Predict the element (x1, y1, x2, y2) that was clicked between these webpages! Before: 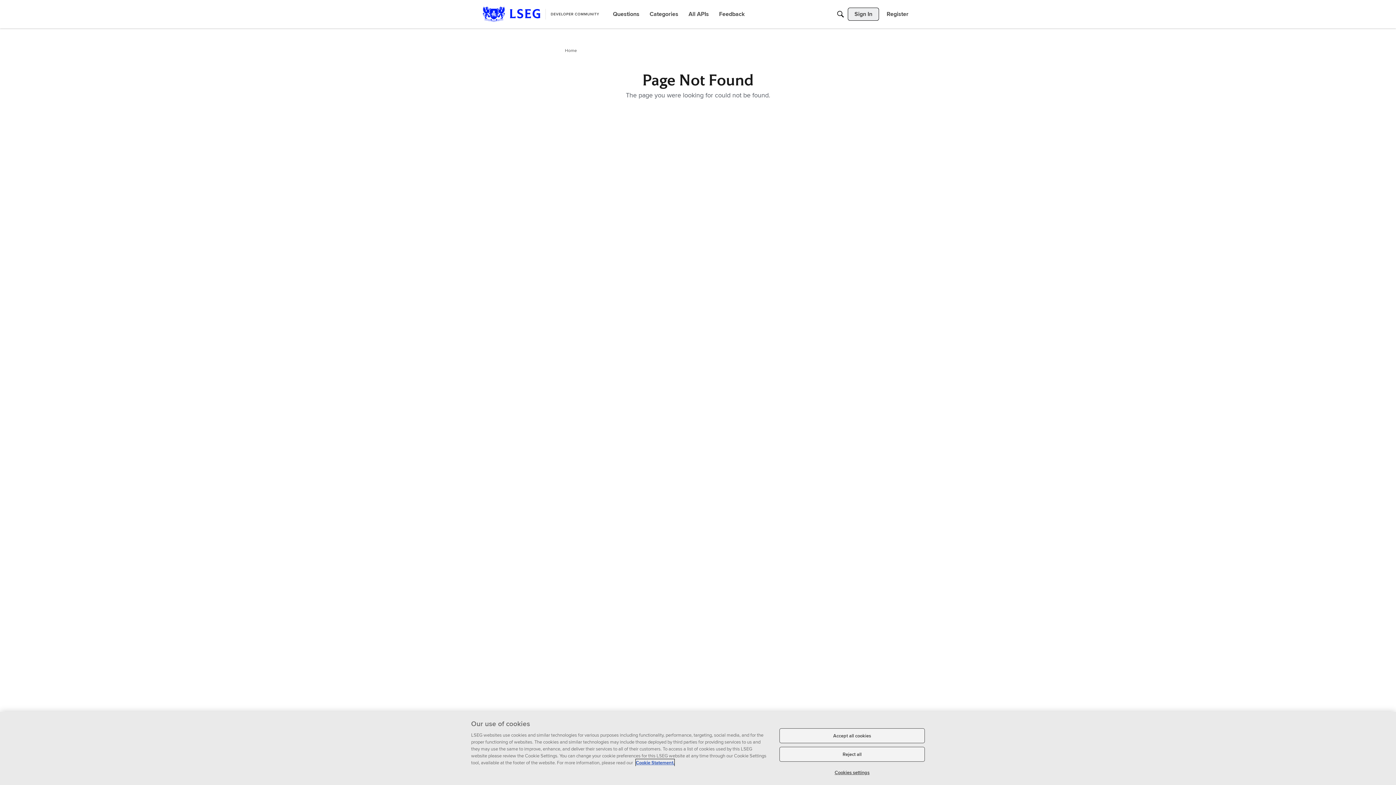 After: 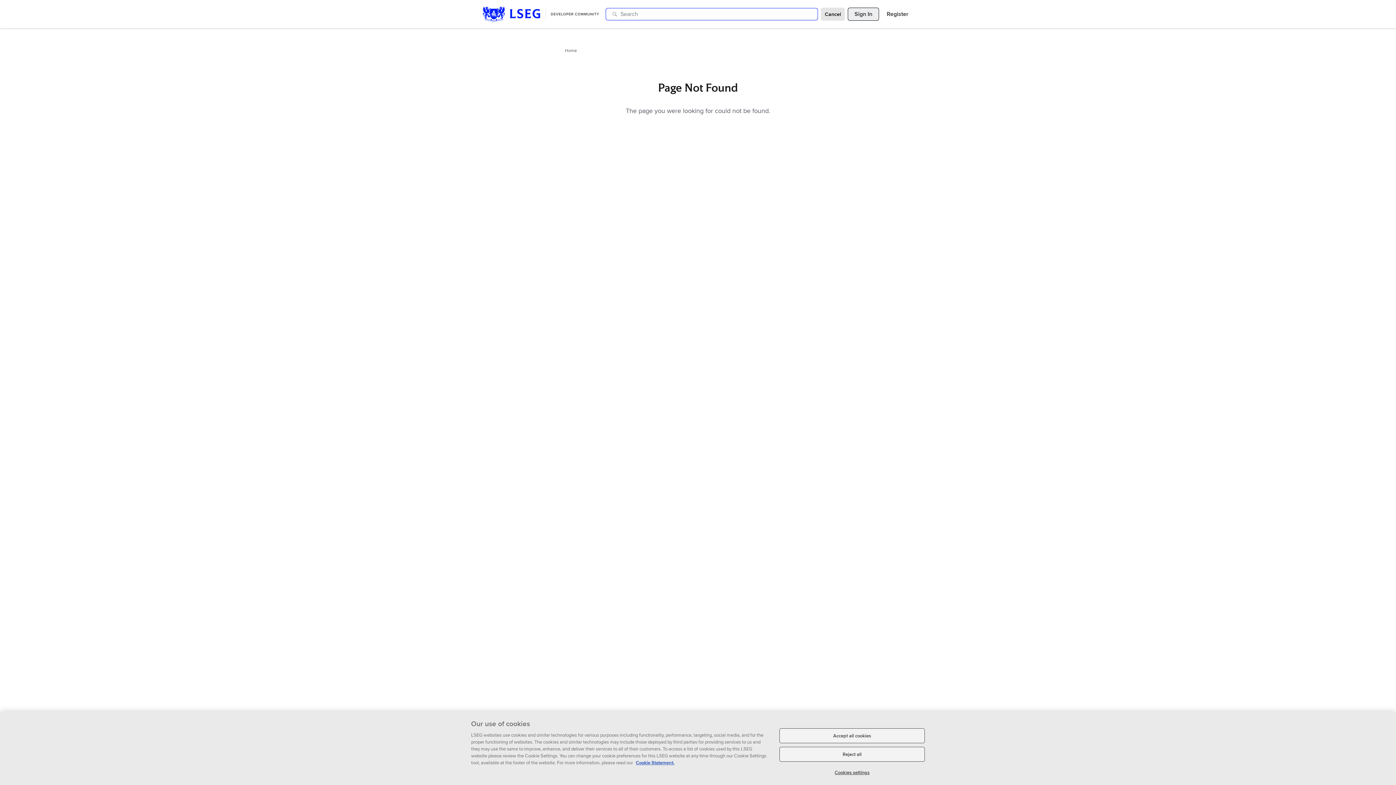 Action: bbox: (834, 7, 847, 20) label: Search